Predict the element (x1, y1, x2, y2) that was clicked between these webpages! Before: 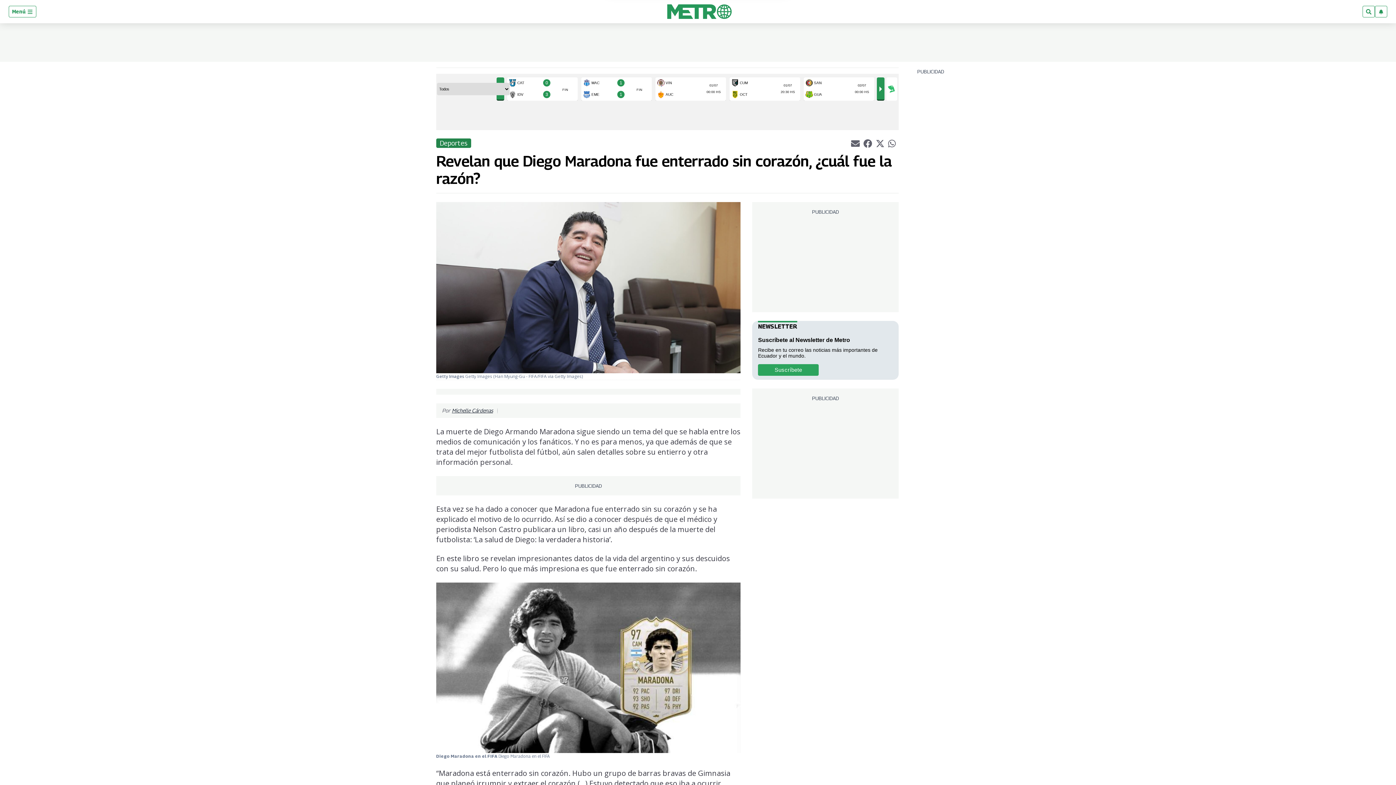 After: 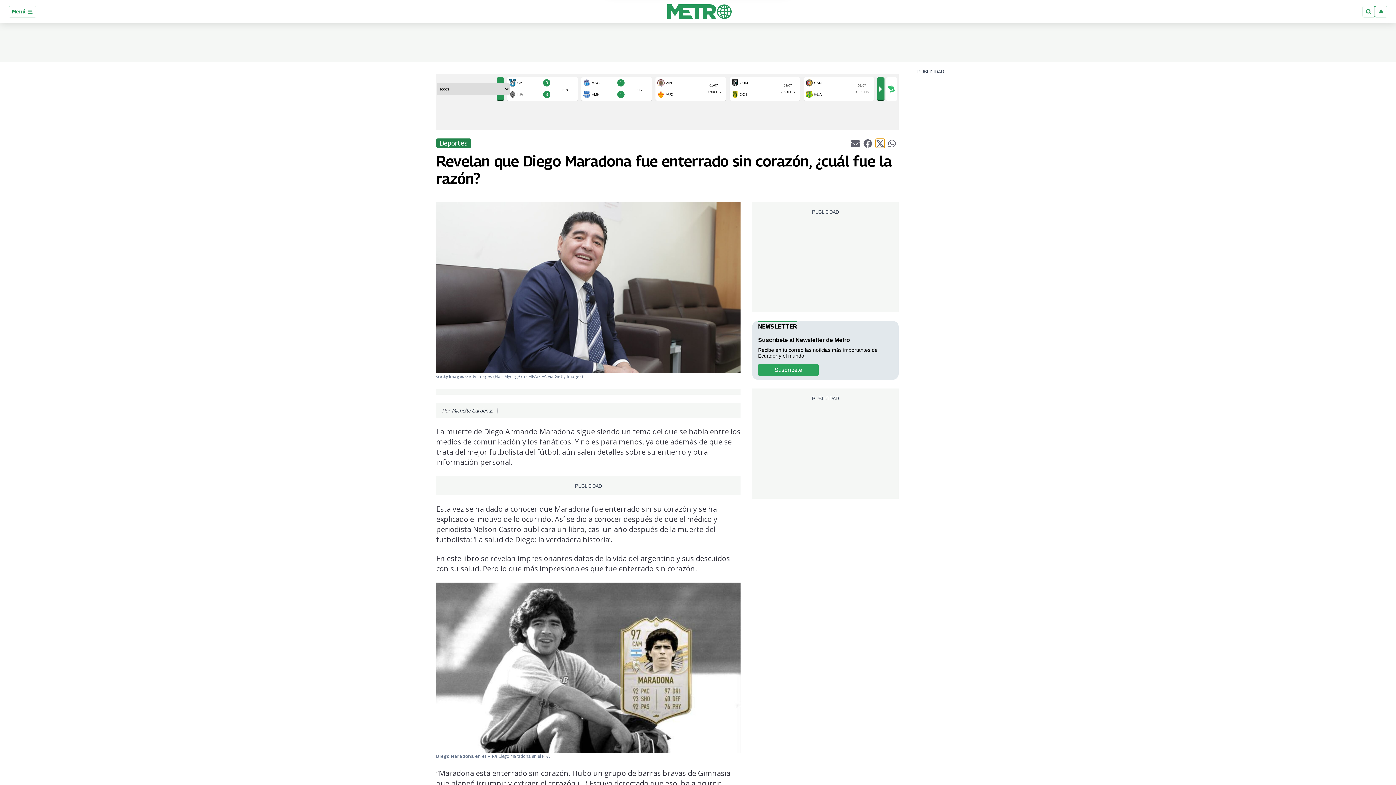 Action: label: Compartir el artículo actual mediante Twitter bbox: (875, 138, 884, 147)